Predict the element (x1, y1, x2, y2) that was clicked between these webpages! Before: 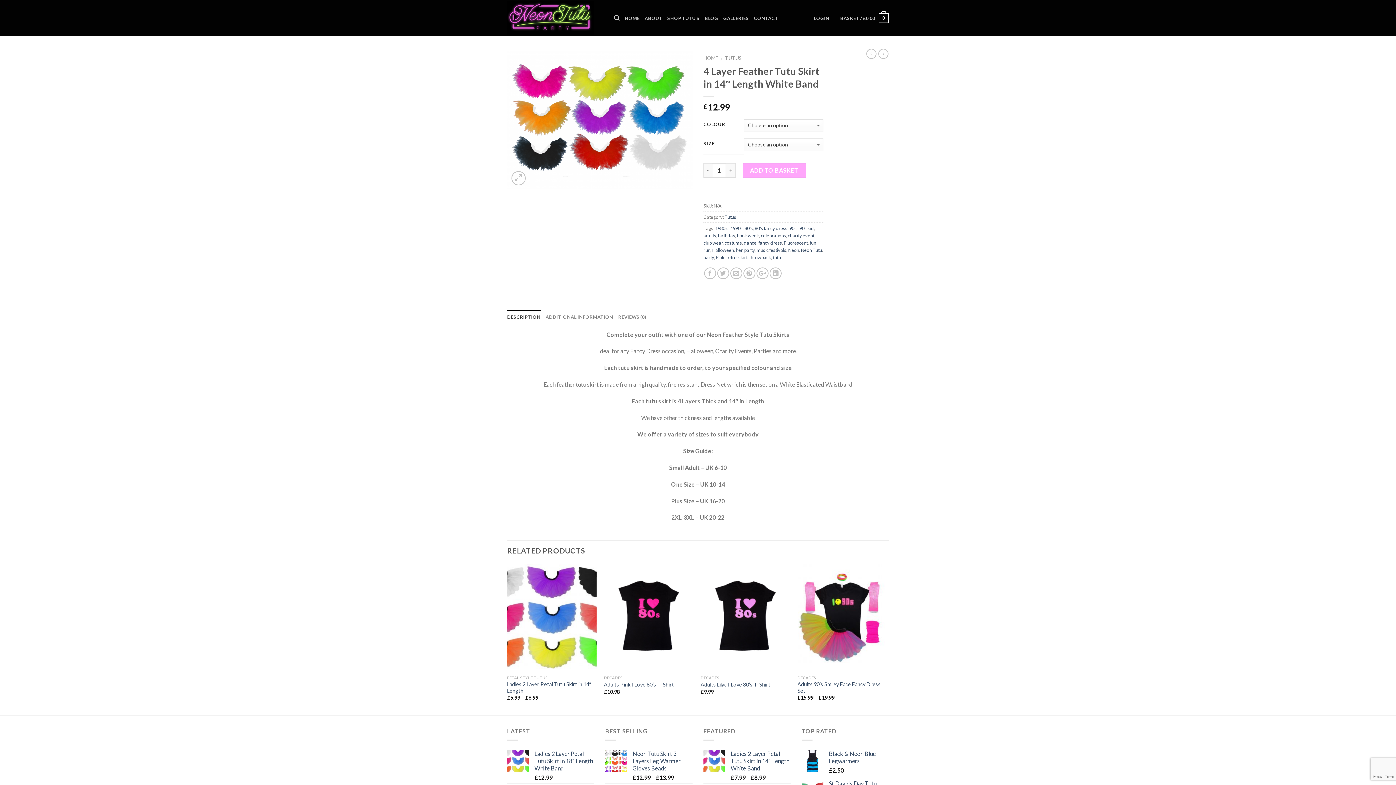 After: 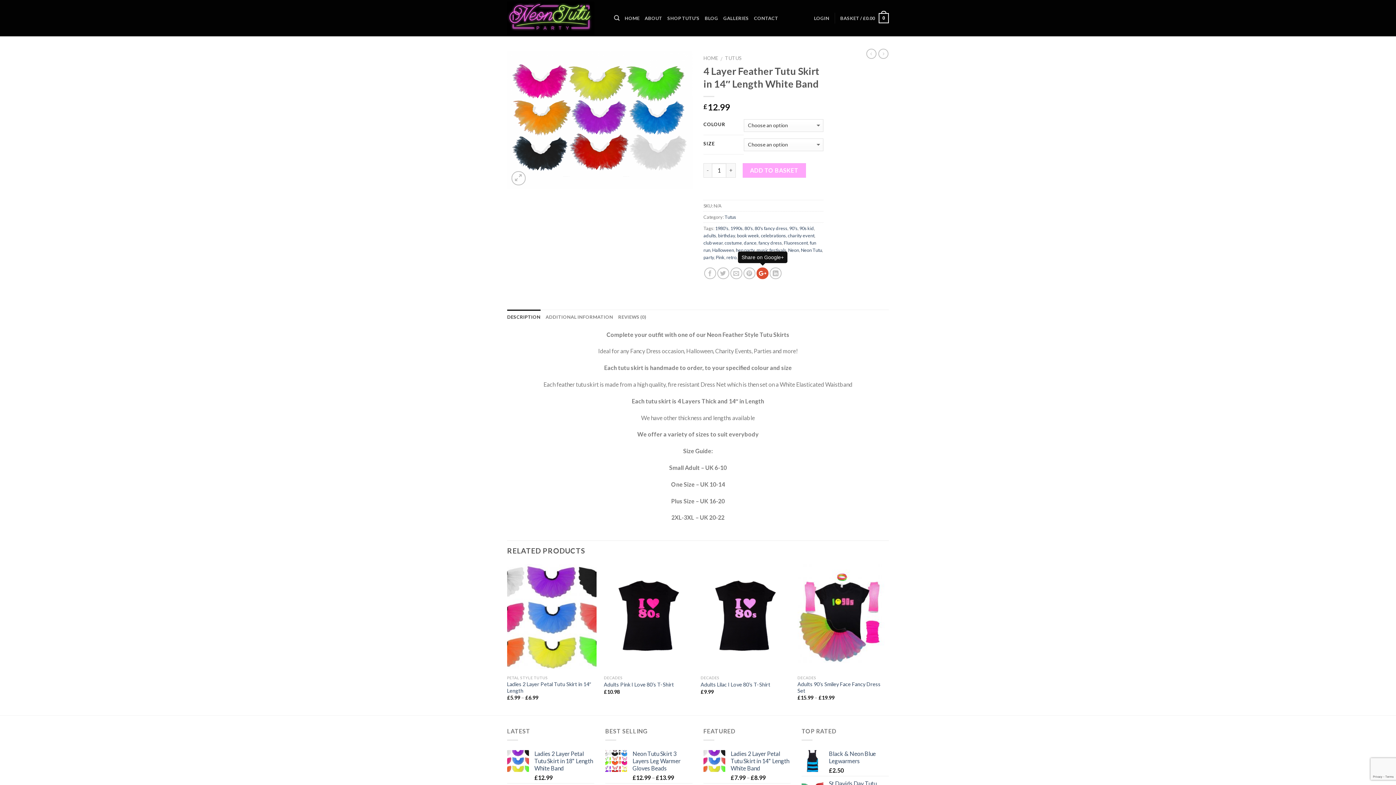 Action: bbox: (756, 267, 768, 279)